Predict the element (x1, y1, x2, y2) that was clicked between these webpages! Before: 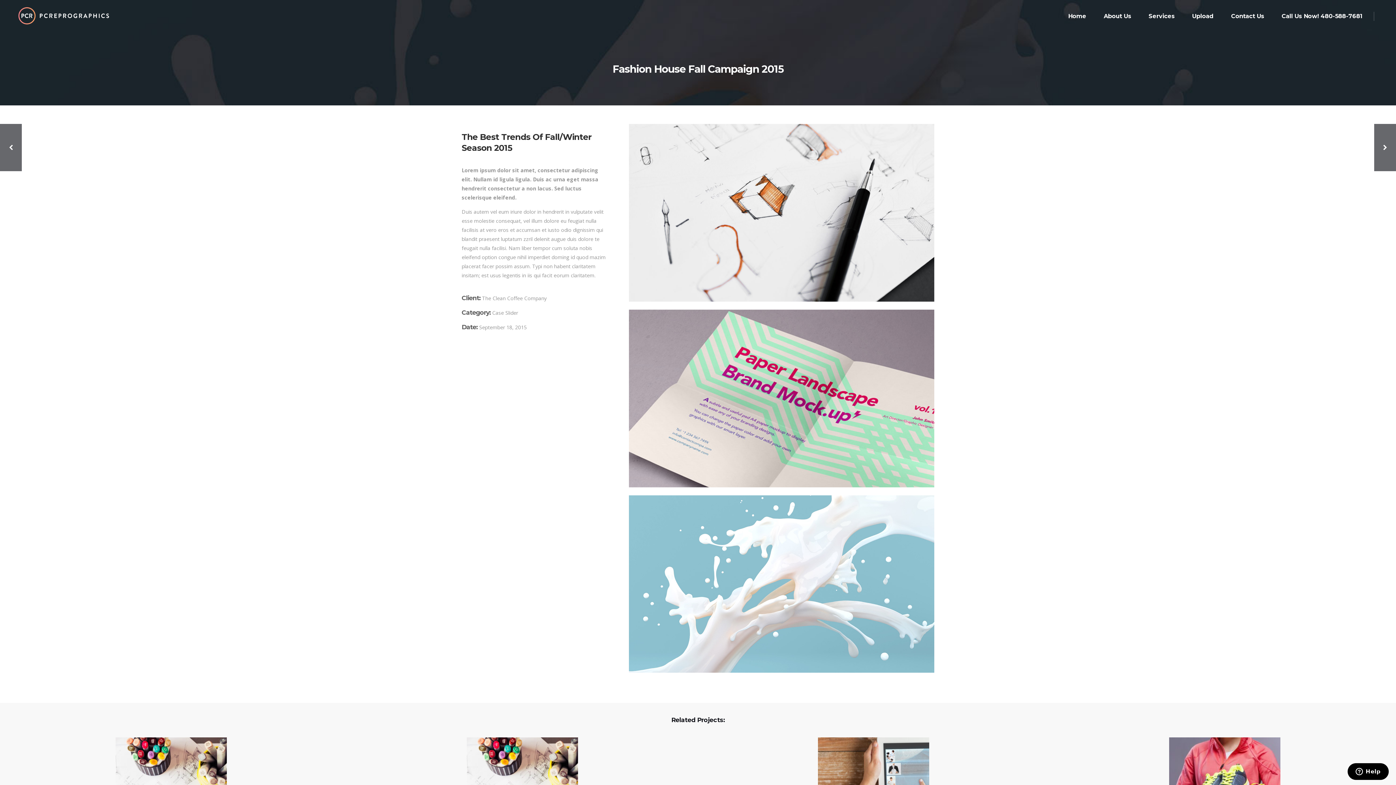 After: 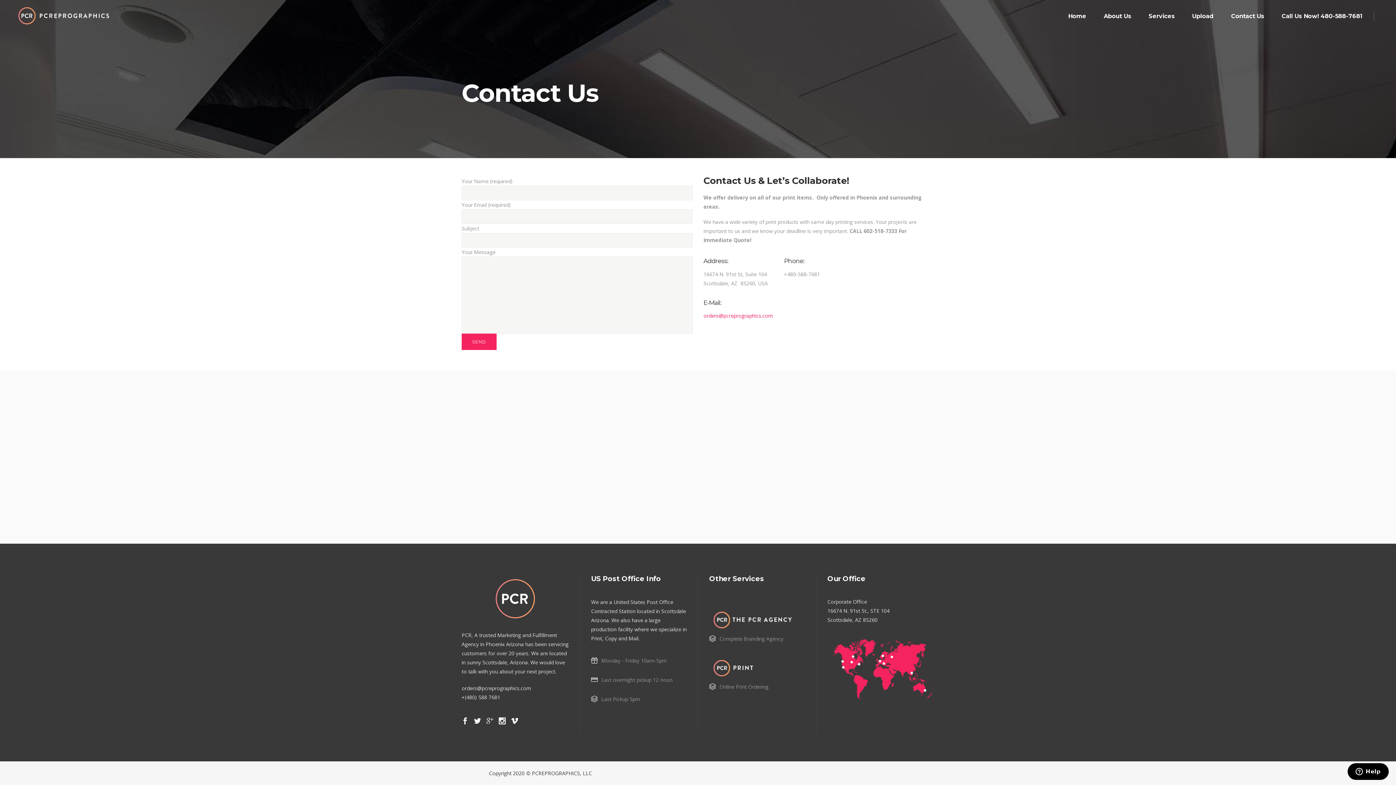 Action: bbox: (1222, 0, 1273, 32) label: Contact Us